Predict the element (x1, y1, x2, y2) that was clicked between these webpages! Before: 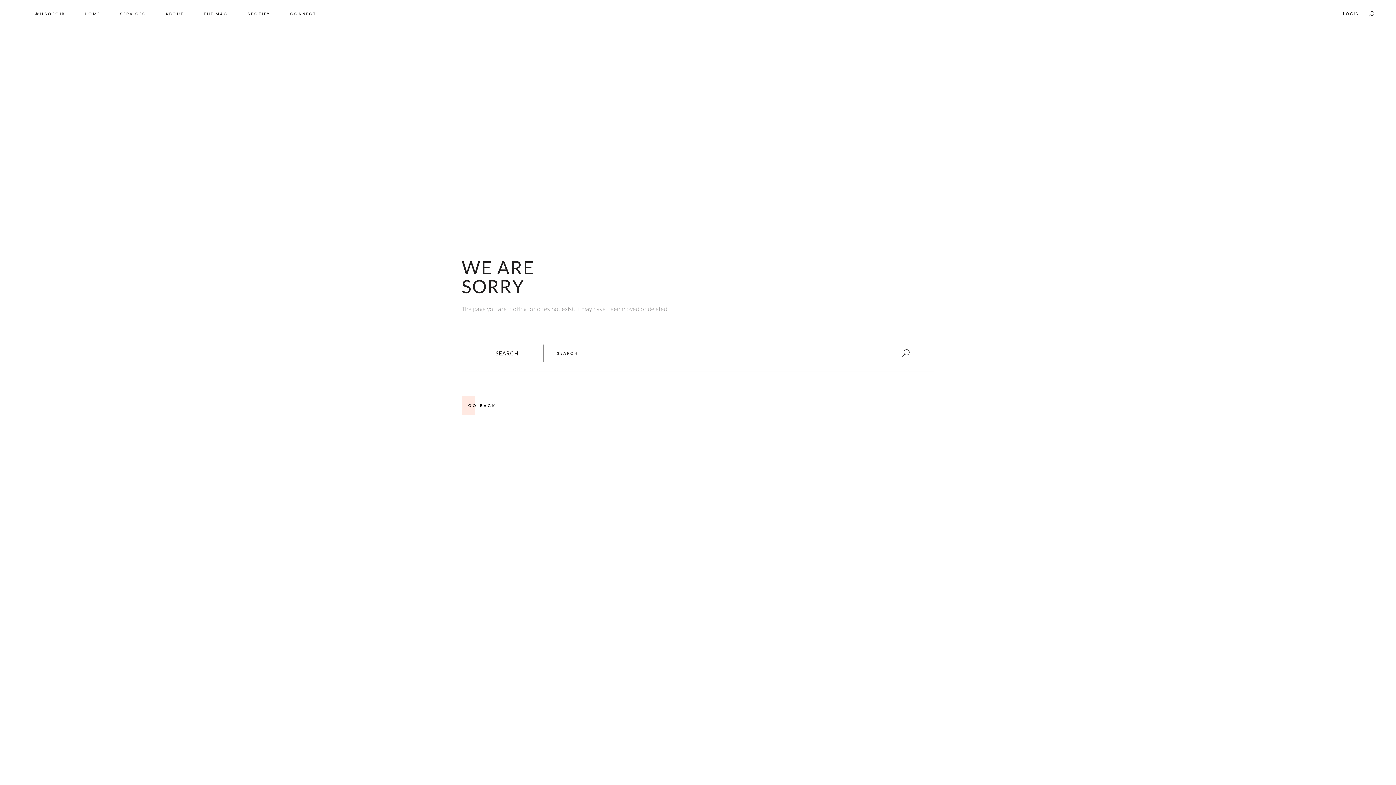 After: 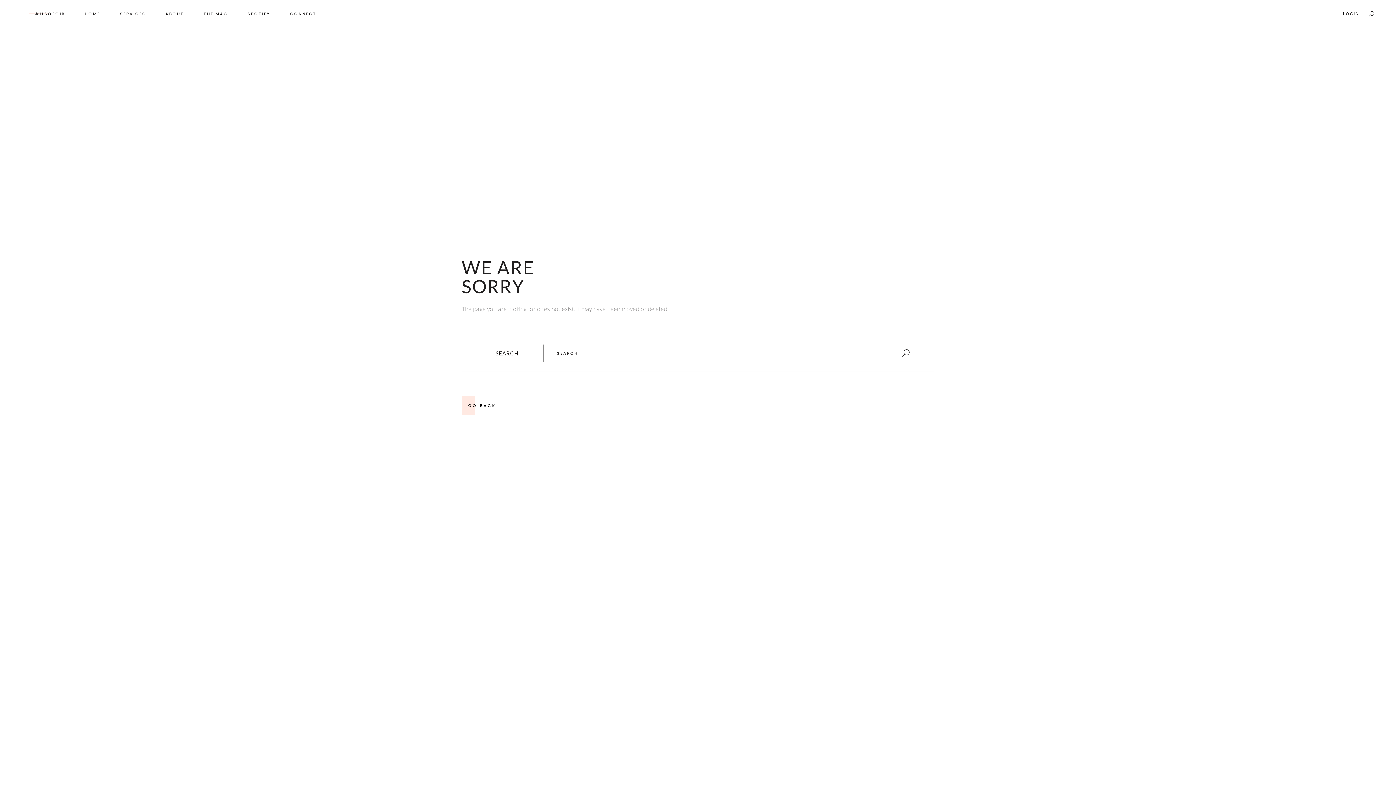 Action: label: #ILSOFOIR bbox: (25, 0, 74, 28)